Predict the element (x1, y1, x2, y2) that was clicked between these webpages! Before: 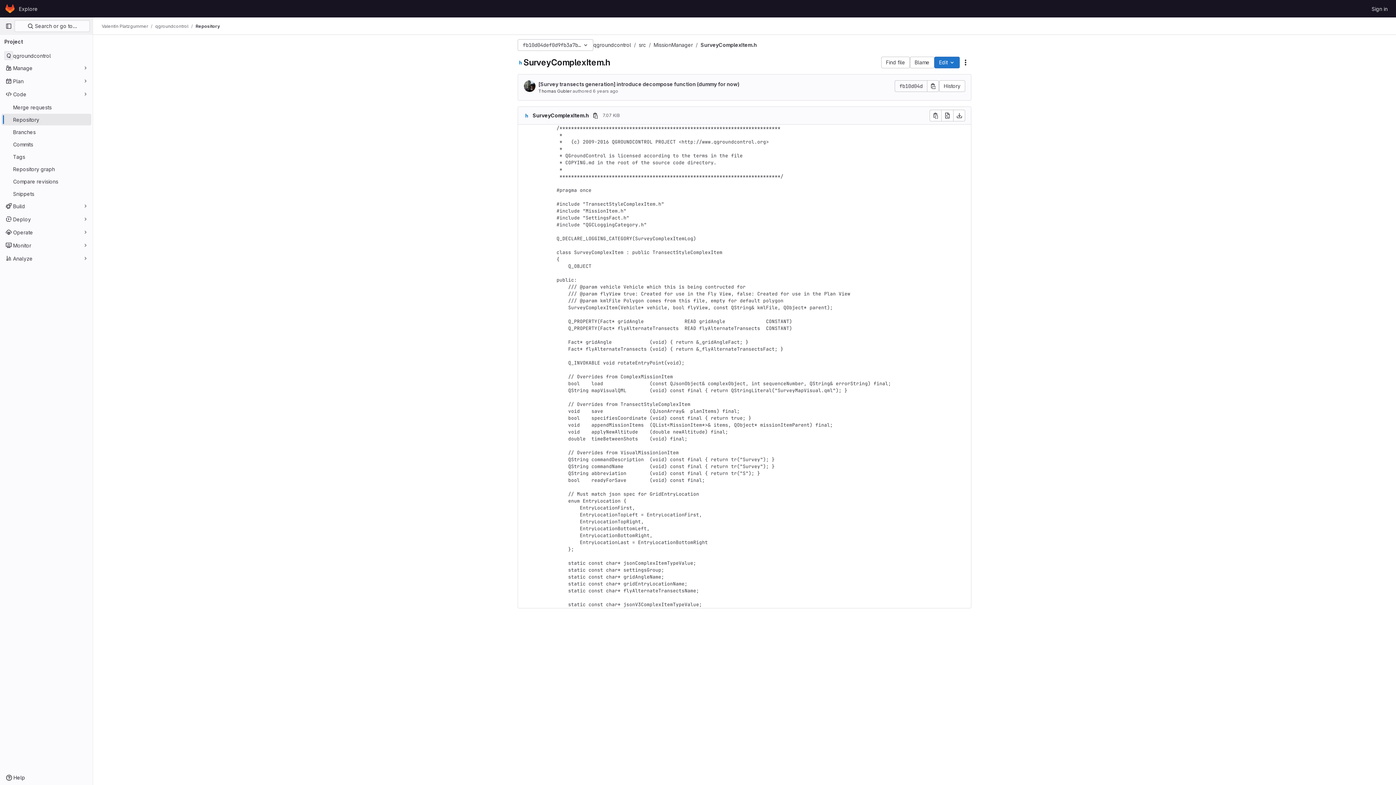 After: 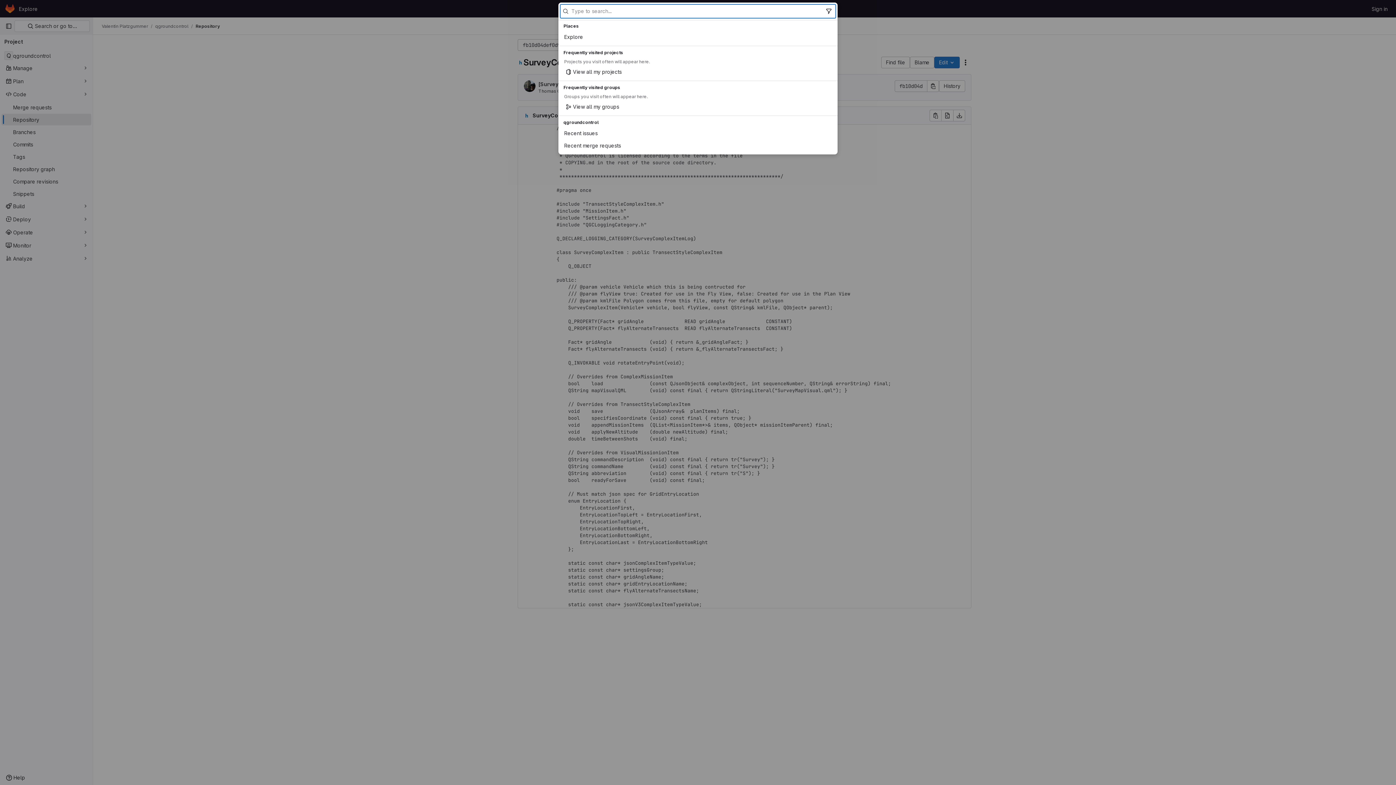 Action: label:  Search or go to… bbox: (14, 20, 89, 32)